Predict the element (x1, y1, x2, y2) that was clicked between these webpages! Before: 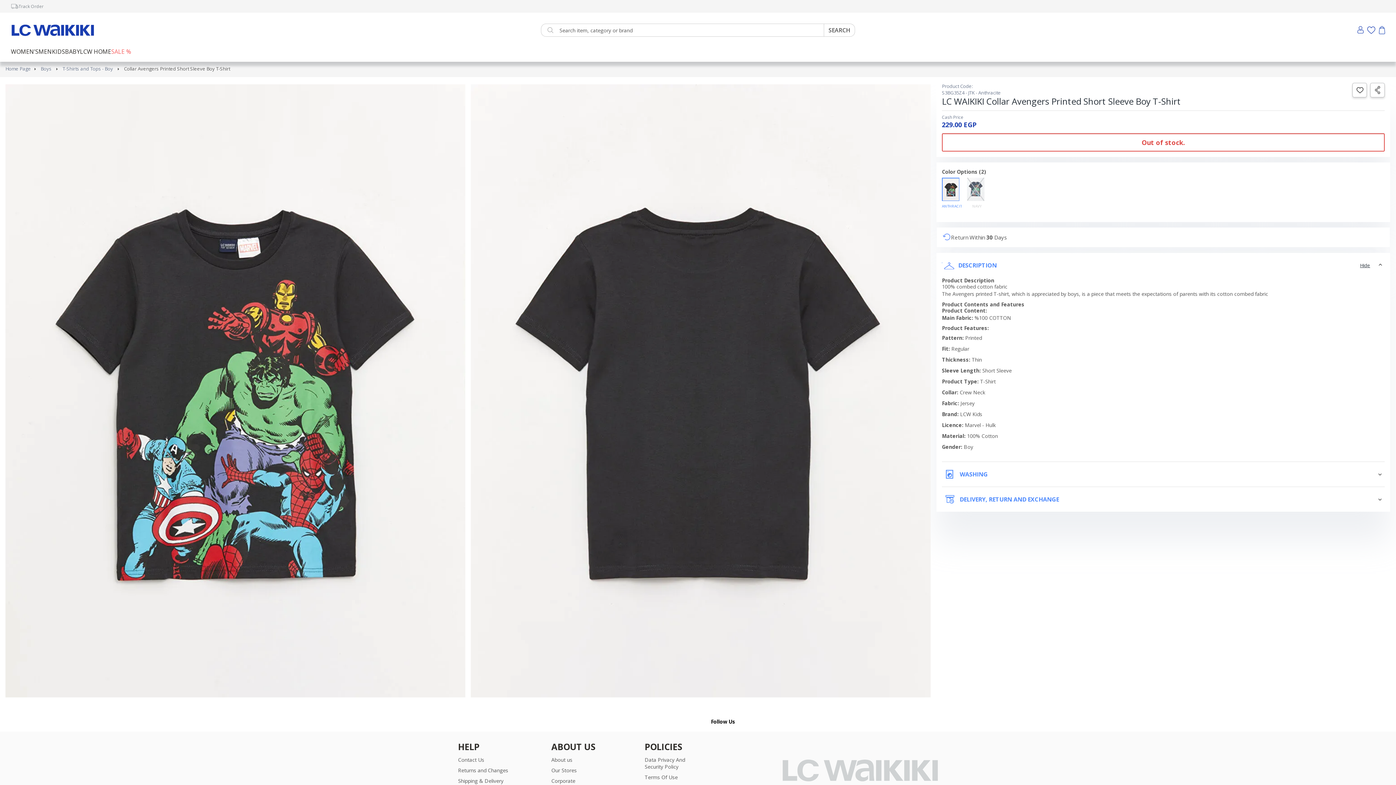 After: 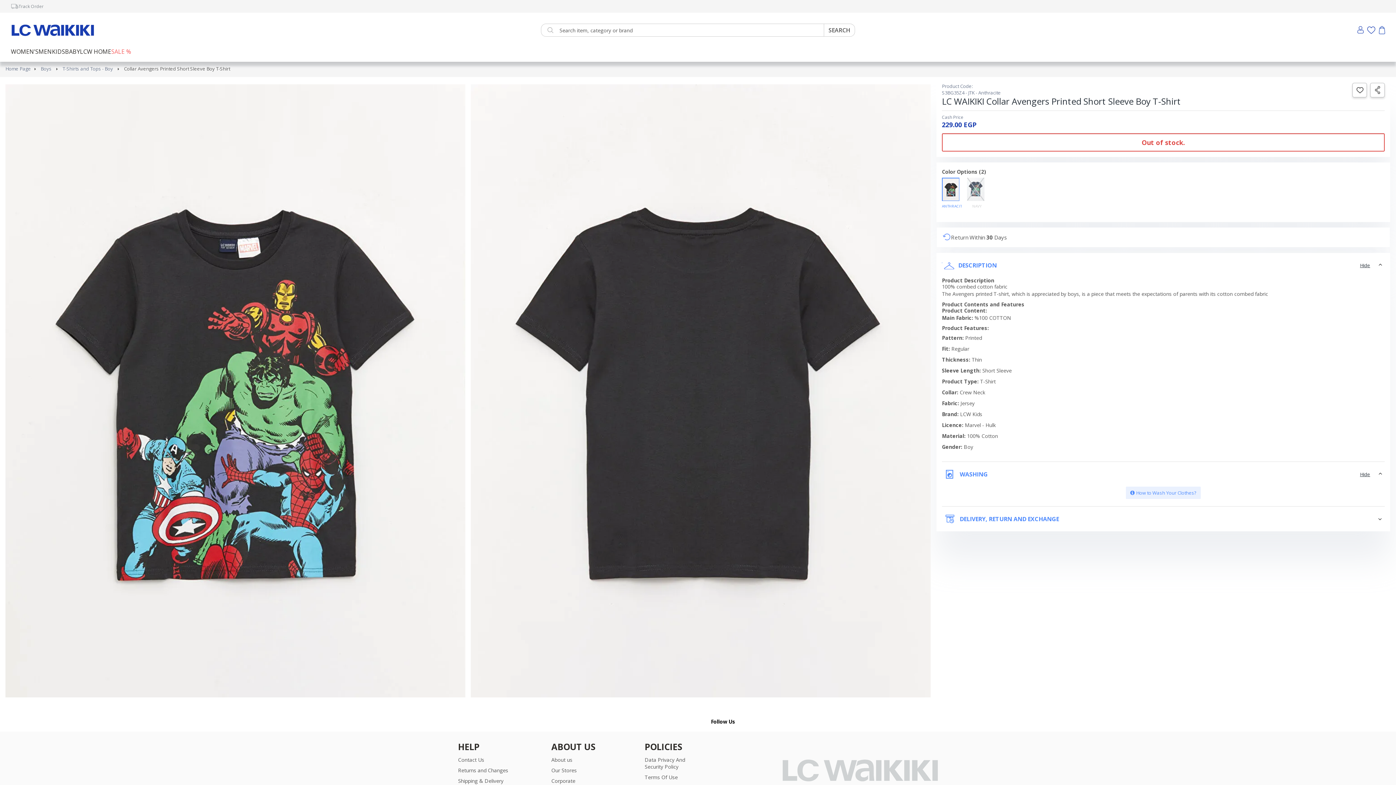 Action: bbox: (942, 462, 1385, 486) label:  WASHING